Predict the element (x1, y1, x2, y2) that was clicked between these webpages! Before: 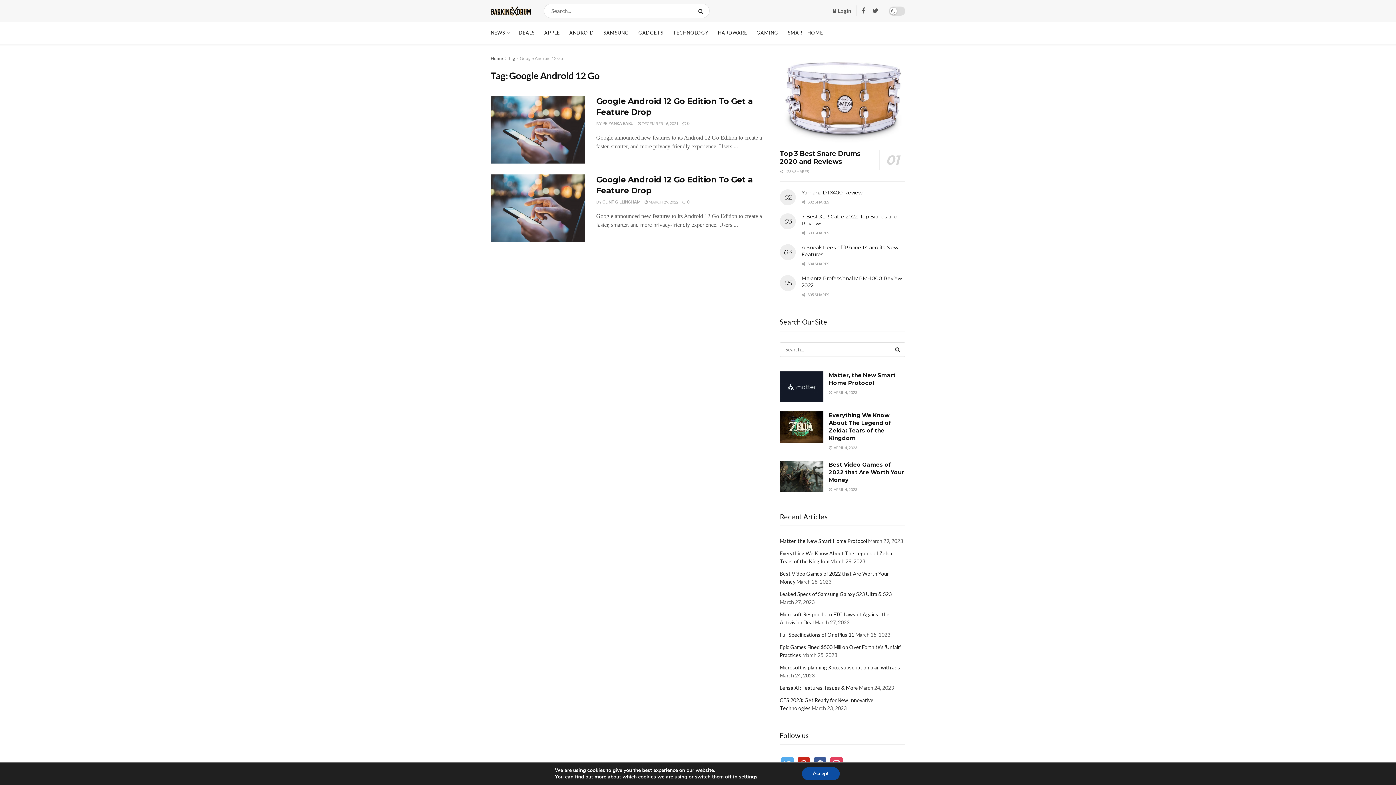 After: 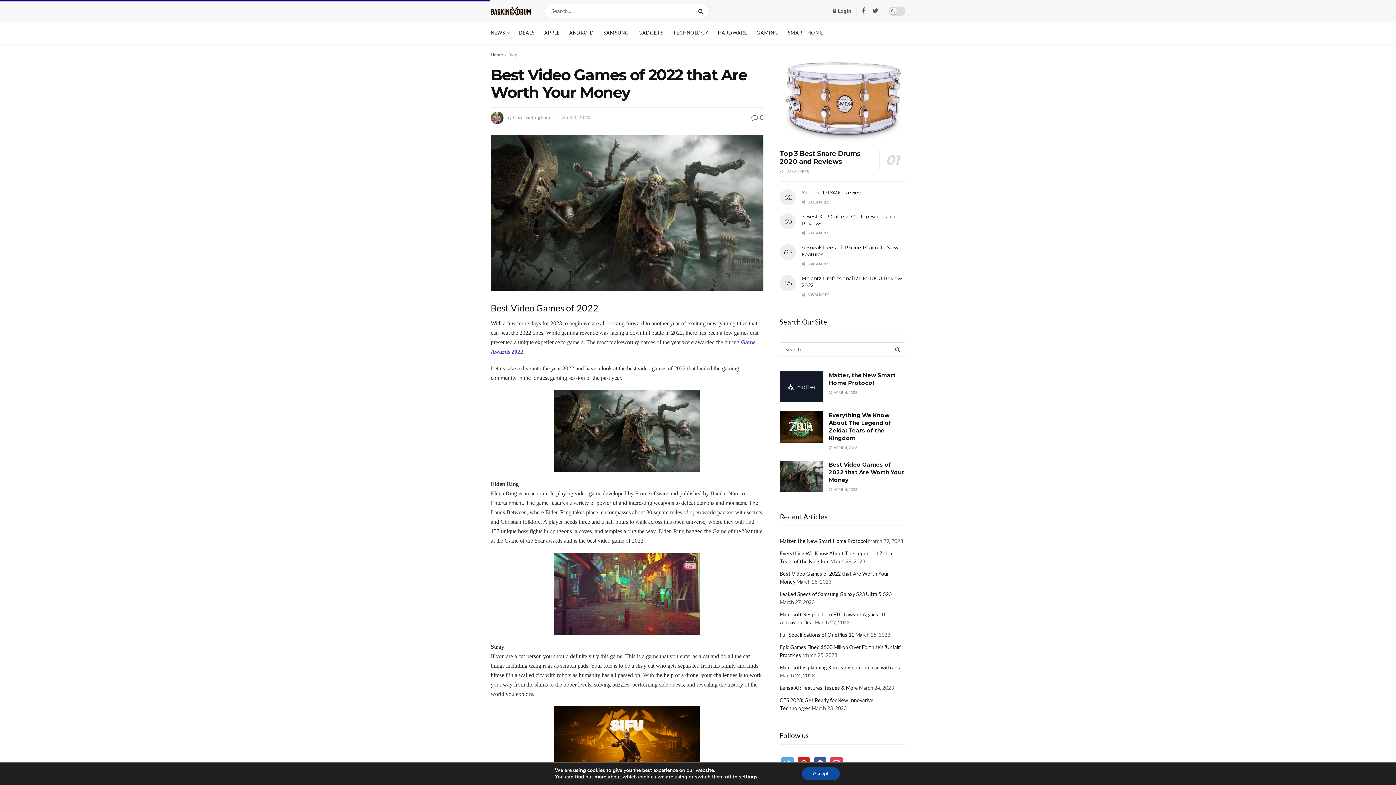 Action: label: Best Video Games of 2022 that Are Worth Your Money bbox: (829, 461, 904, 483)